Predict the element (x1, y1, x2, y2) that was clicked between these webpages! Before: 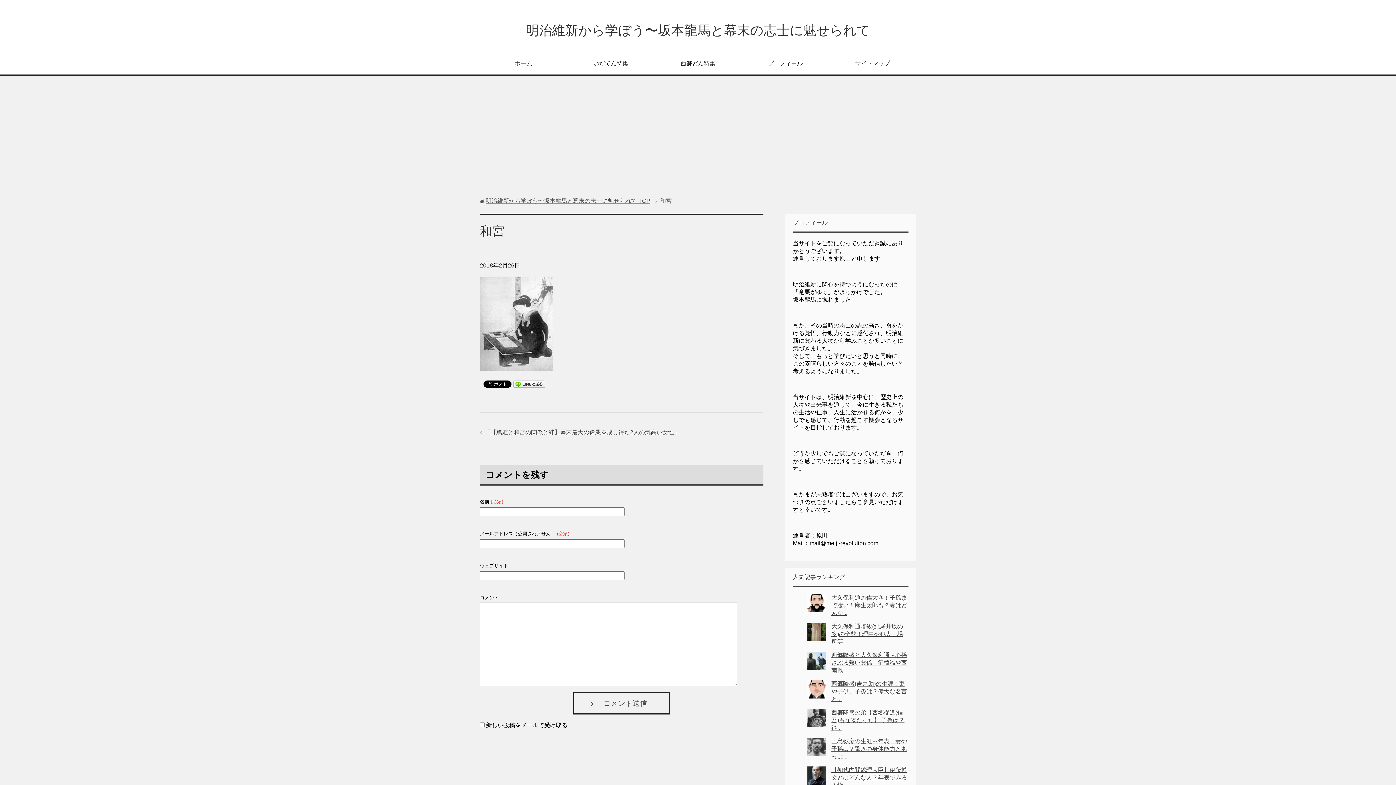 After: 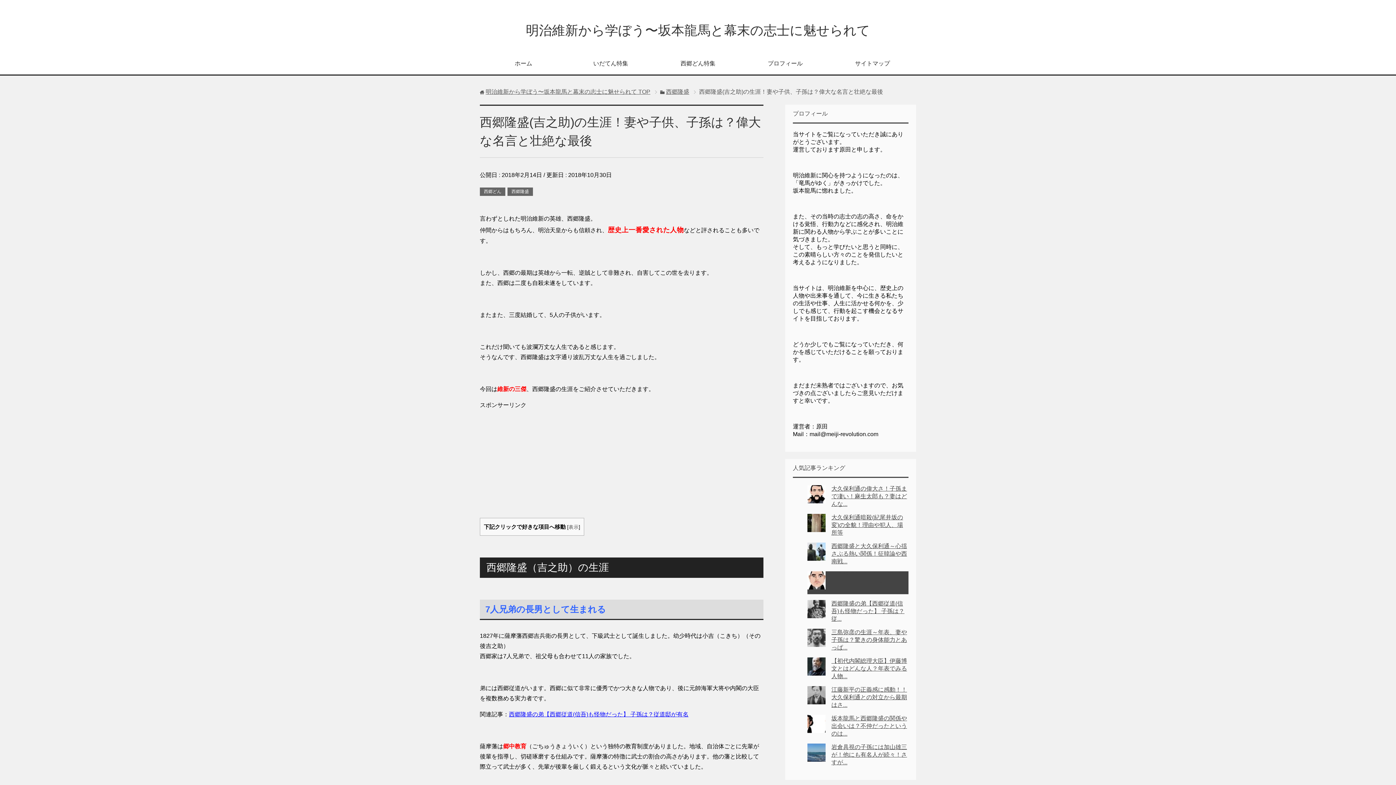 Action: label: 西郷隆盛(吉之助)の生涯！妻や子供、子孫は？偉大な名言と... bbox: (831, 681, 907, 702)